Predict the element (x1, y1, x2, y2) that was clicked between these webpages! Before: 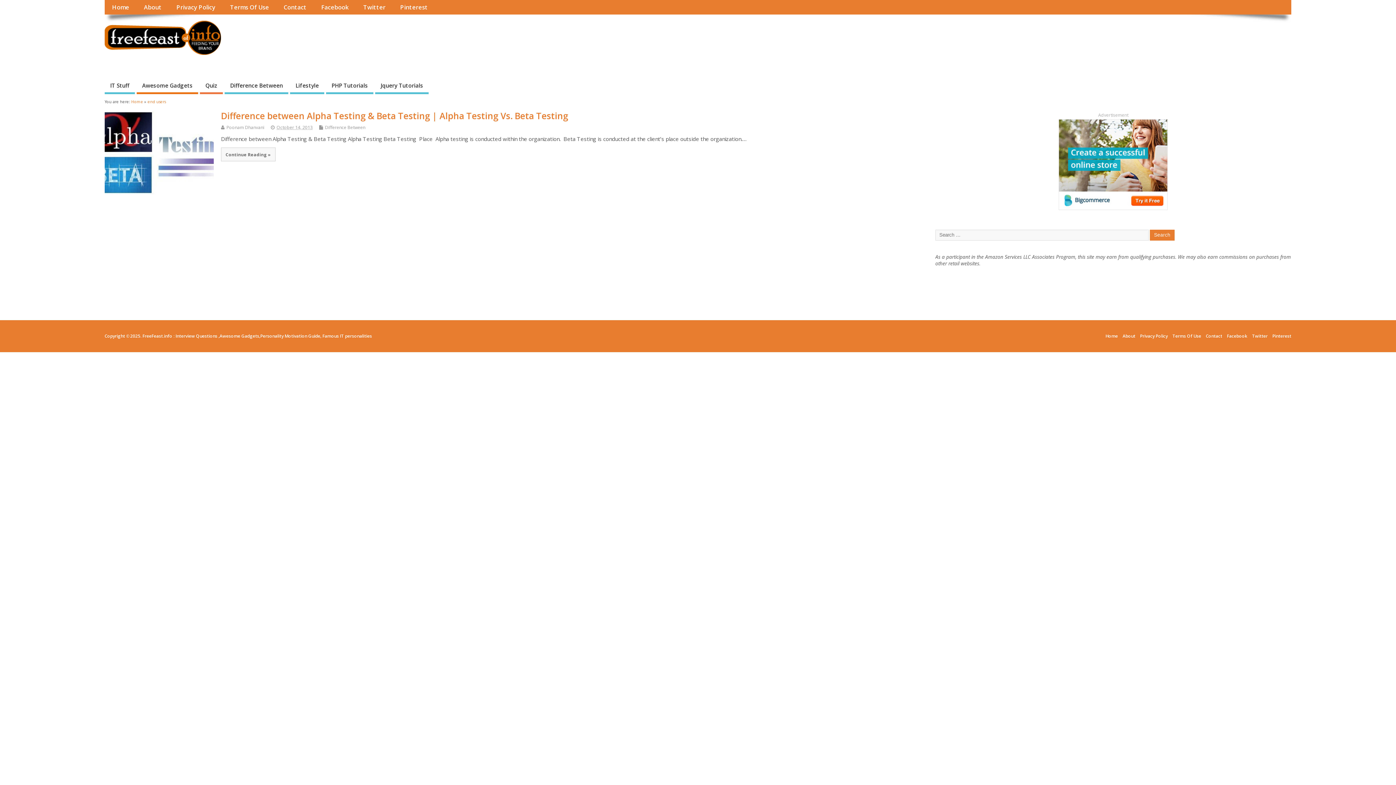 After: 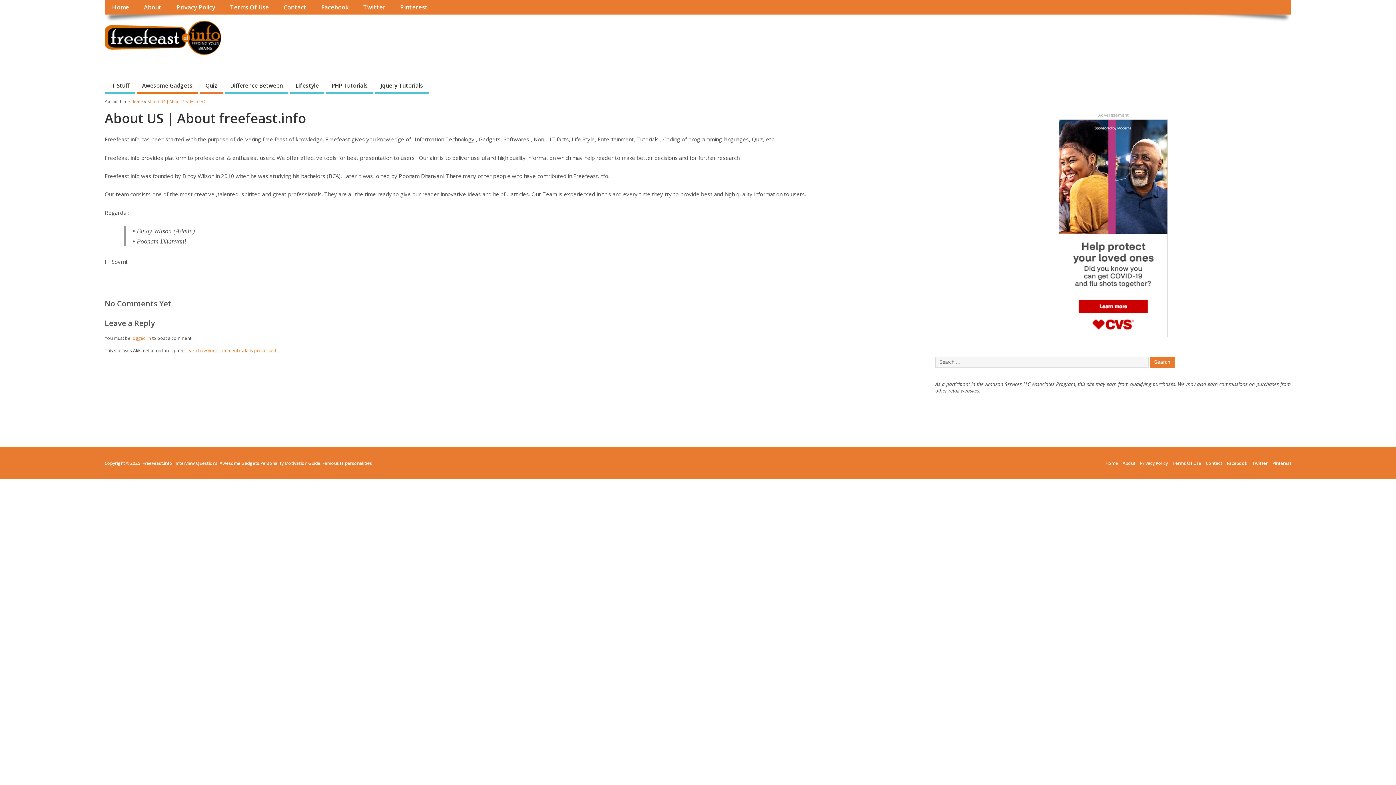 Action: label: About bbox: (1122, 333, 1135, 339)